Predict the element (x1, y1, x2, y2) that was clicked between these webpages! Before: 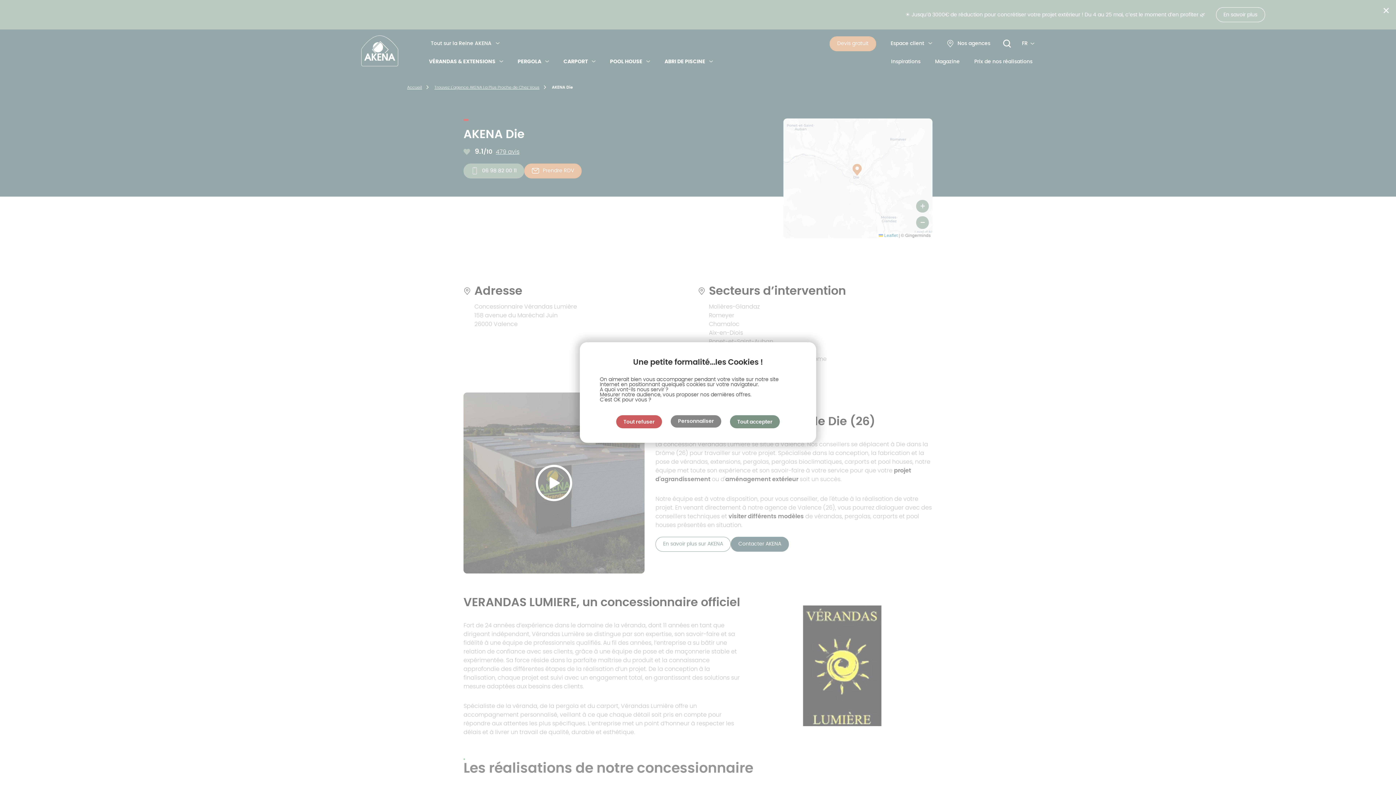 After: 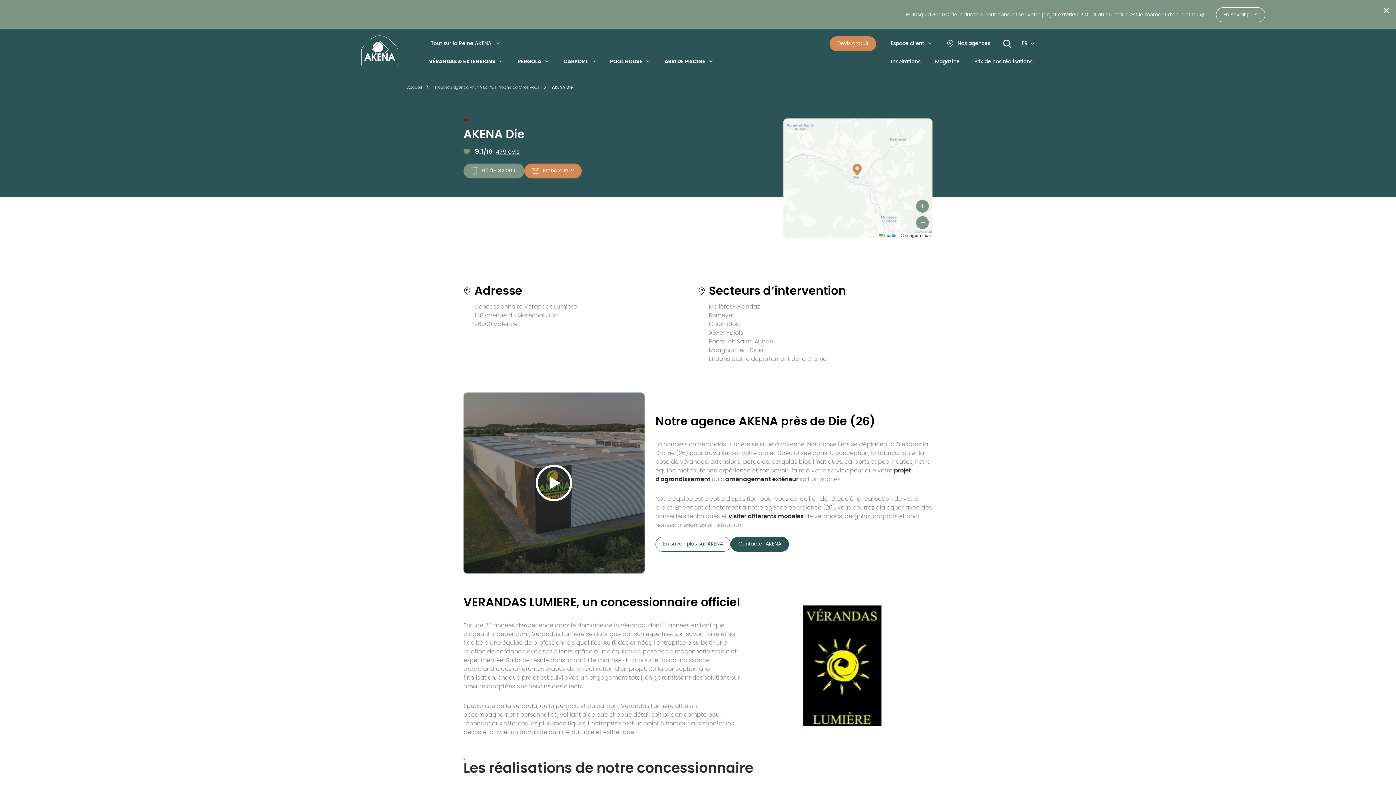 Action: bbox: (616, 415, 662, 428) label: Cookies : Tout refuser